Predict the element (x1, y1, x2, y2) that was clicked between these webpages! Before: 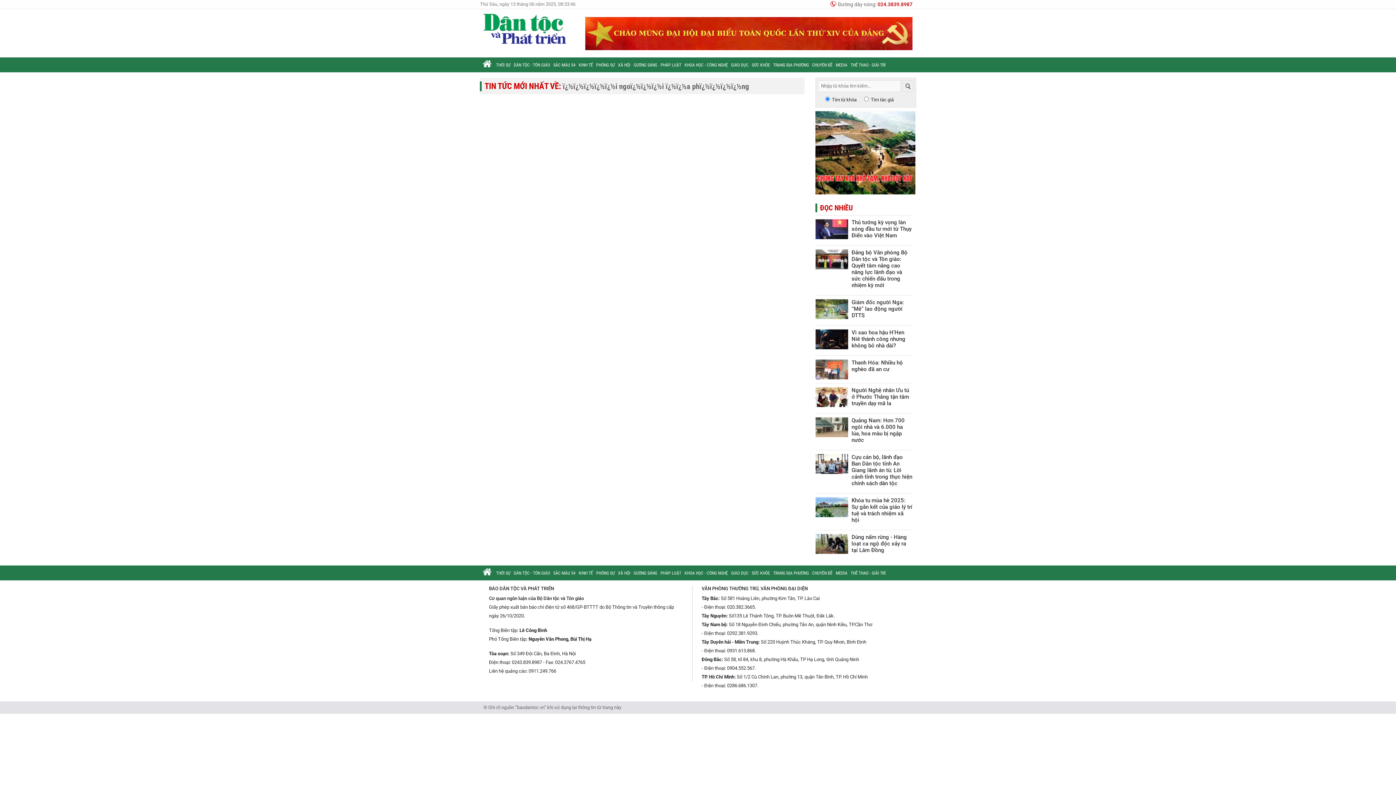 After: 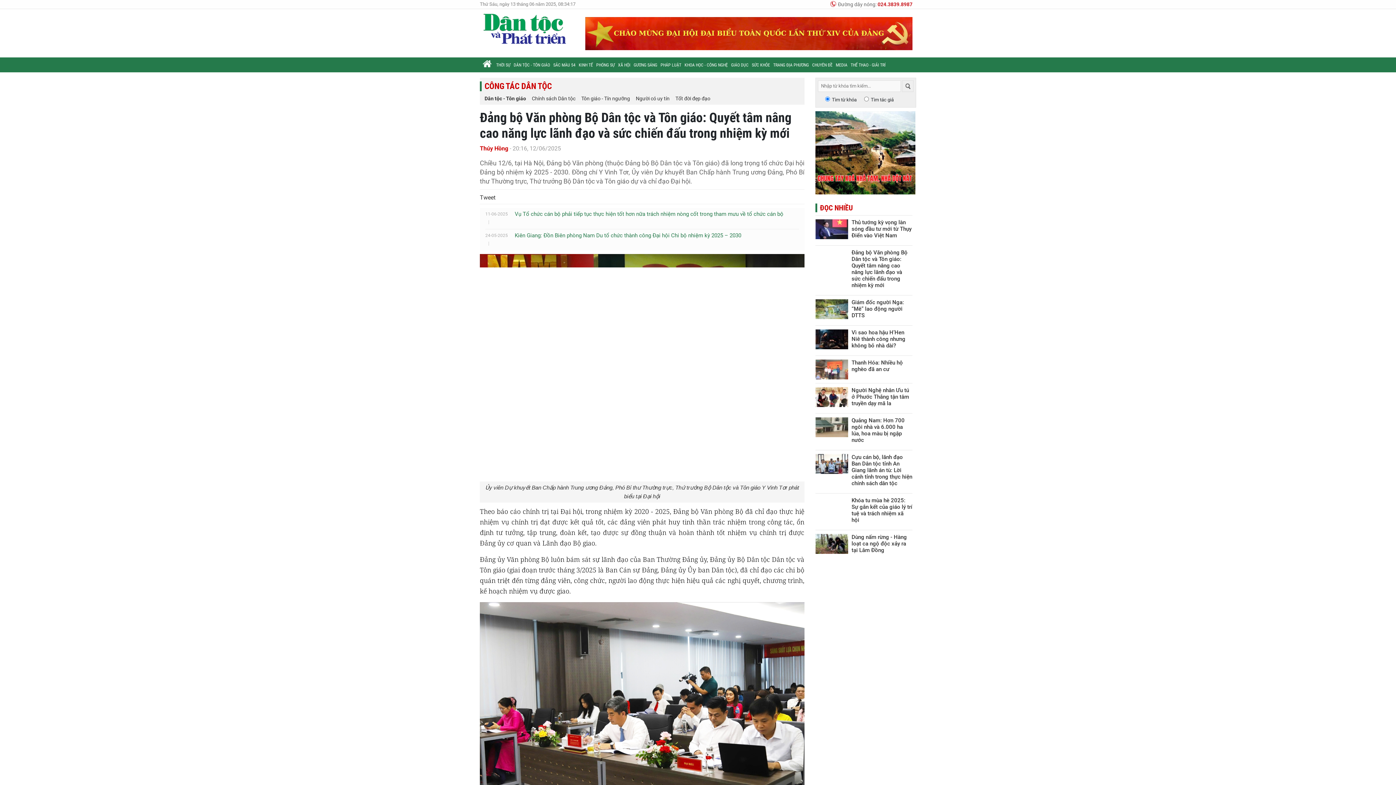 Action: label: Đảng bộ Văn phòng Bộ Dân tộc và Tôn giáo: Quyết tâm nâng cao năng lực lãnh đạo và sức chiến đấu trong nhiệm kỳ mới bbox: (851, 249, 907, 288)